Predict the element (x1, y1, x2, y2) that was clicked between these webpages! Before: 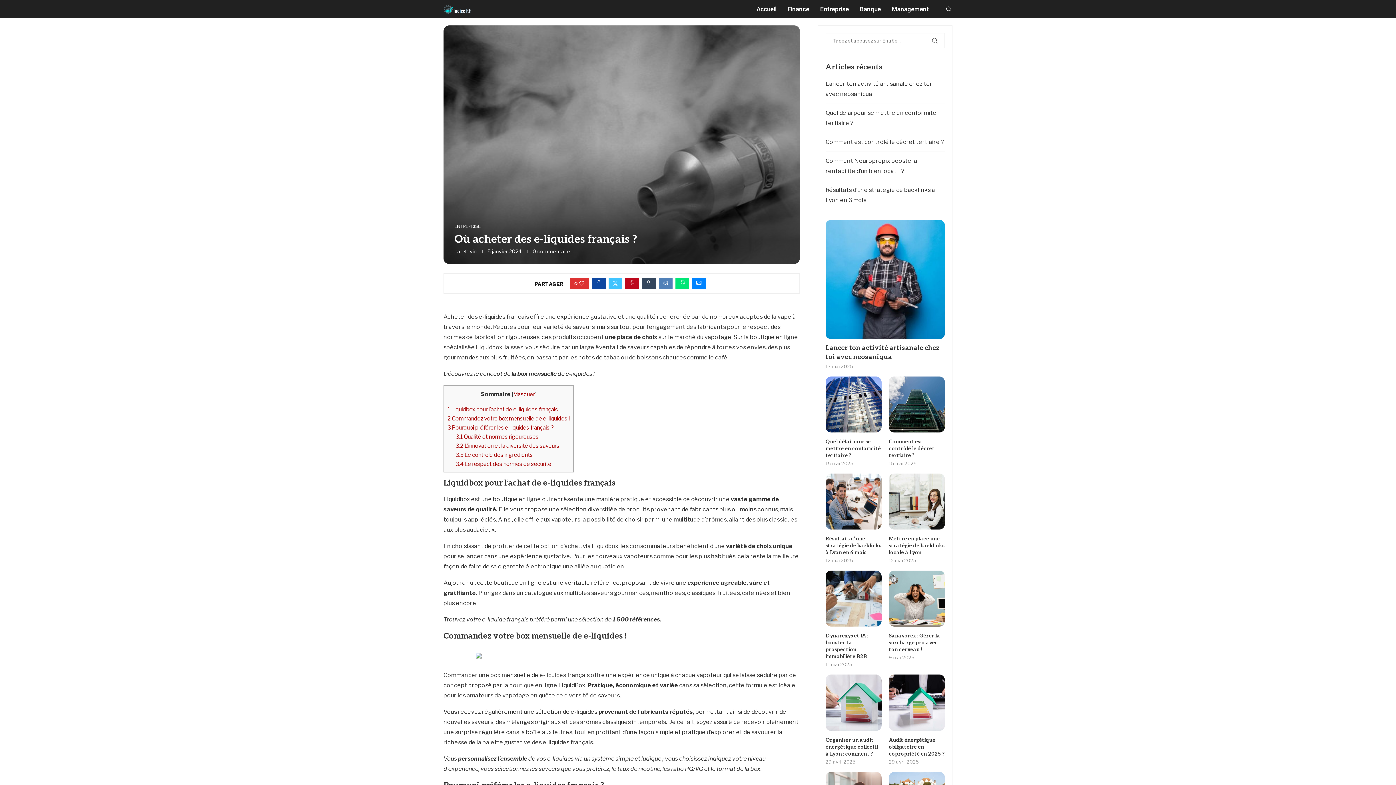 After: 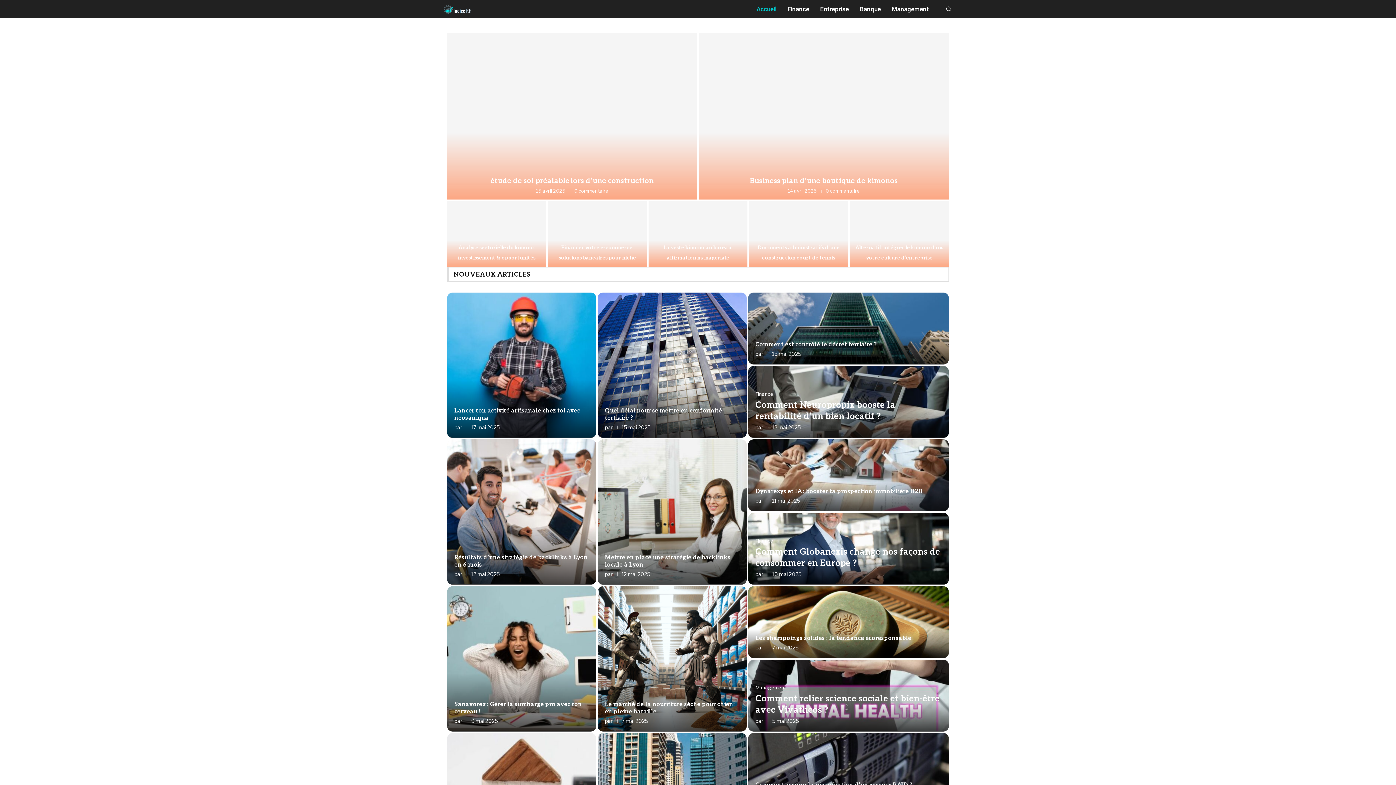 Action: bbox: (443, 0, 471, 18)